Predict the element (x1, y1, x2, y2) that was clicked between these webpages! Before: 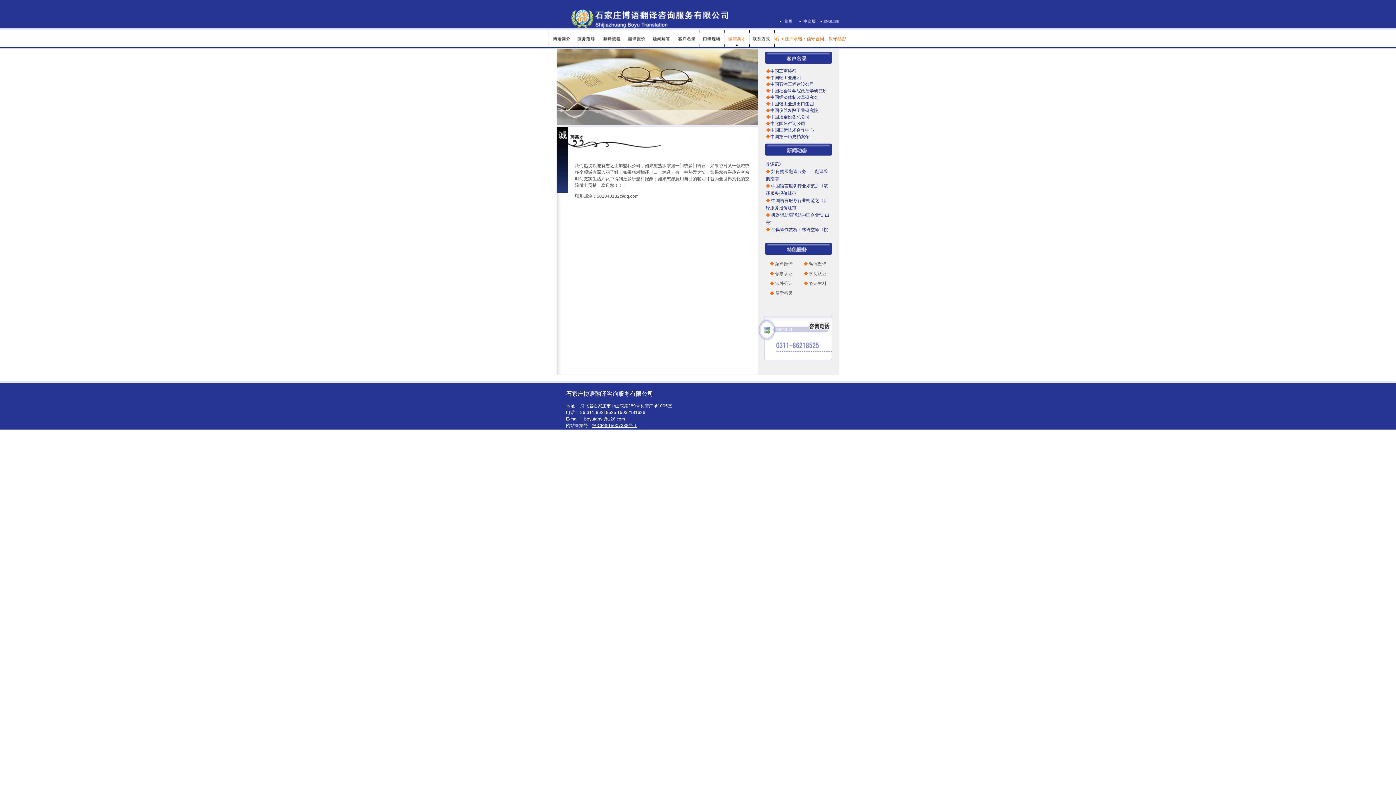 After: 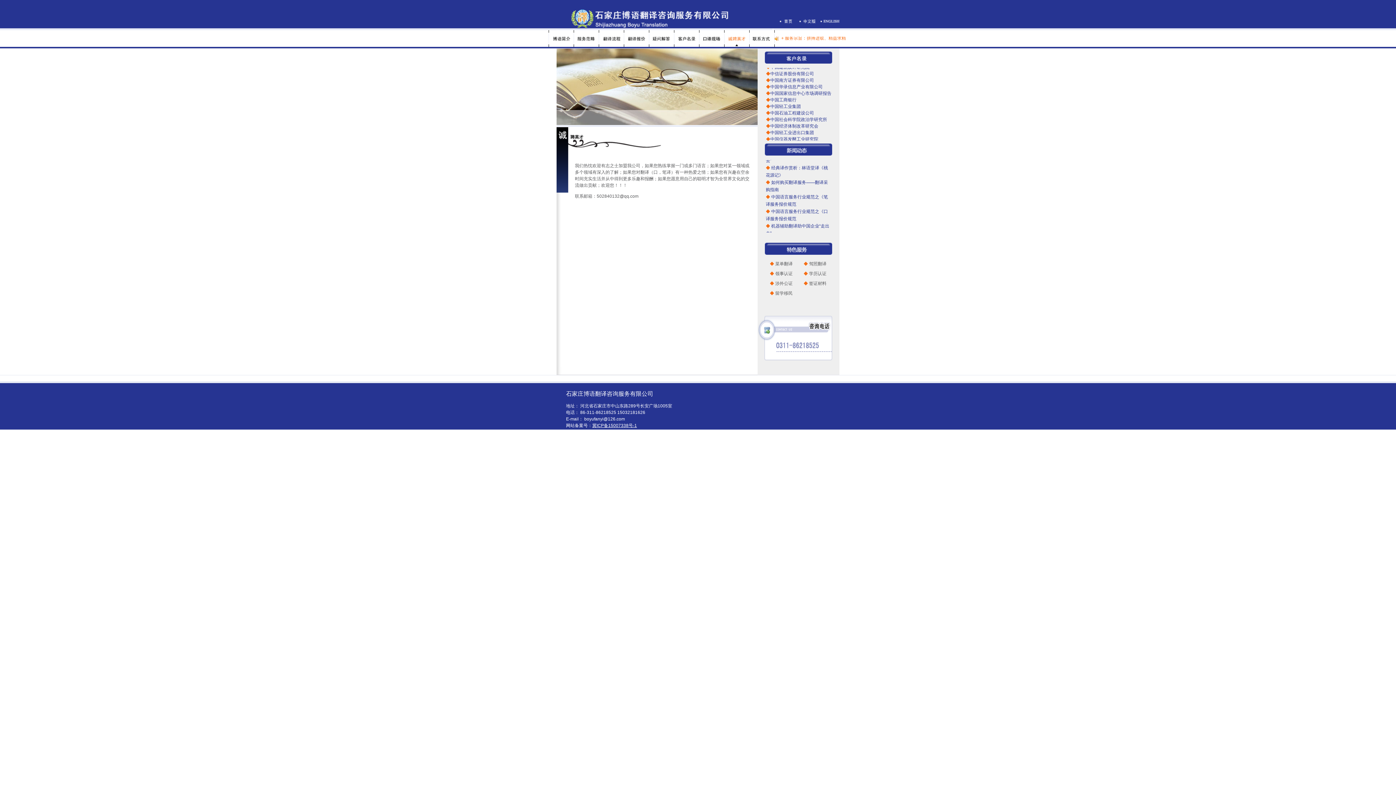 Action: bbox: (584, 416, 625, 421) label: boyufanyi@126.com